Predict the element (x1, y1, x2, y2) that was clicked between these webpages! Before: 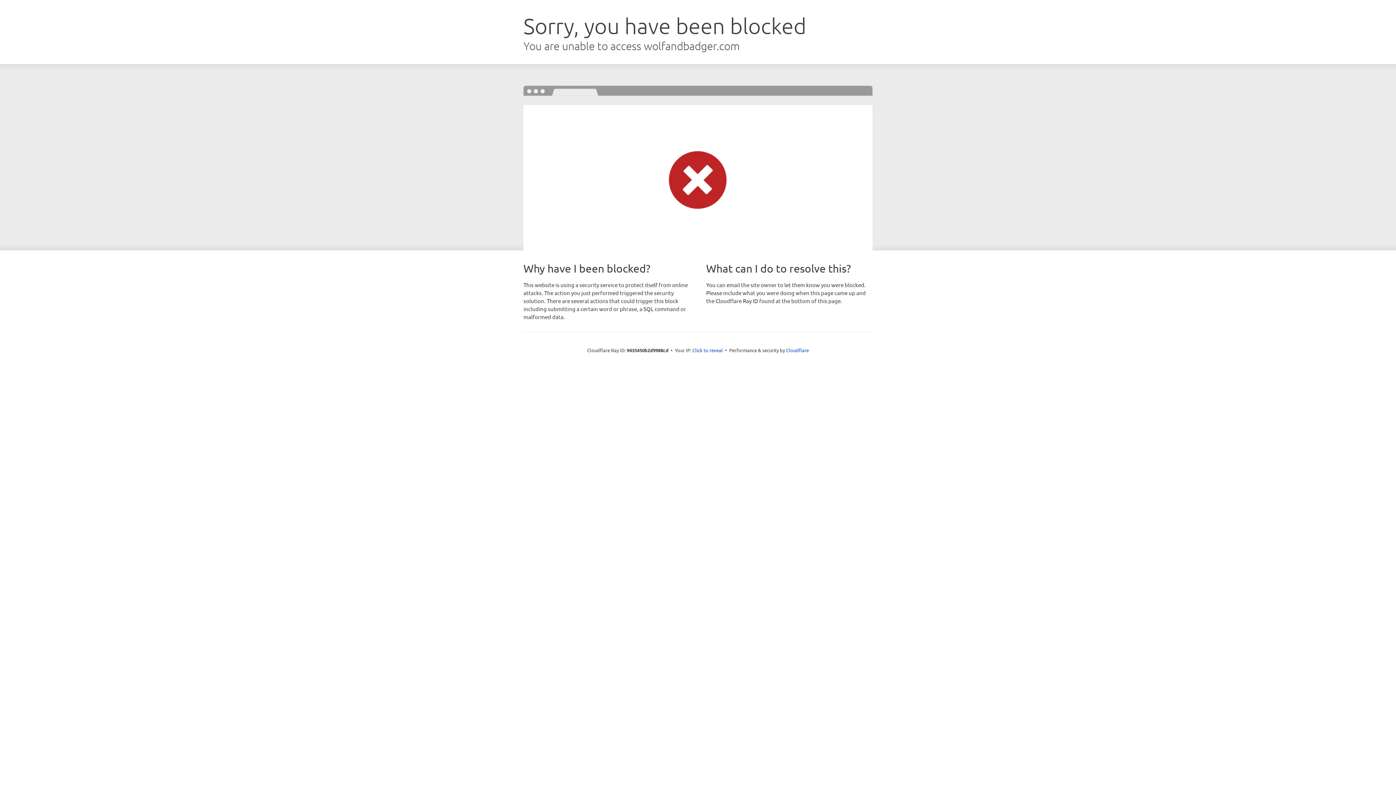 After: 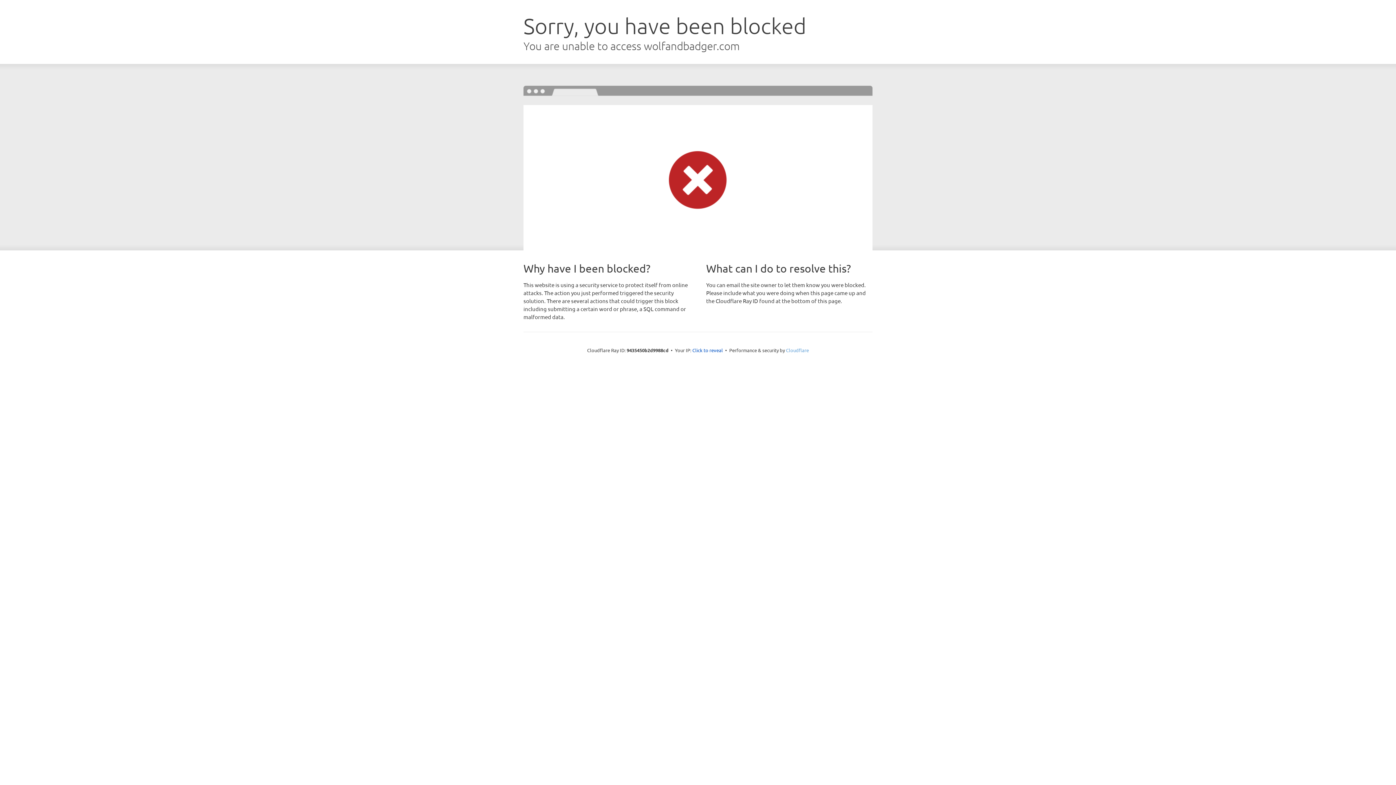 Action: bbox: (786, 347, 809, 353) label: Cloudflare